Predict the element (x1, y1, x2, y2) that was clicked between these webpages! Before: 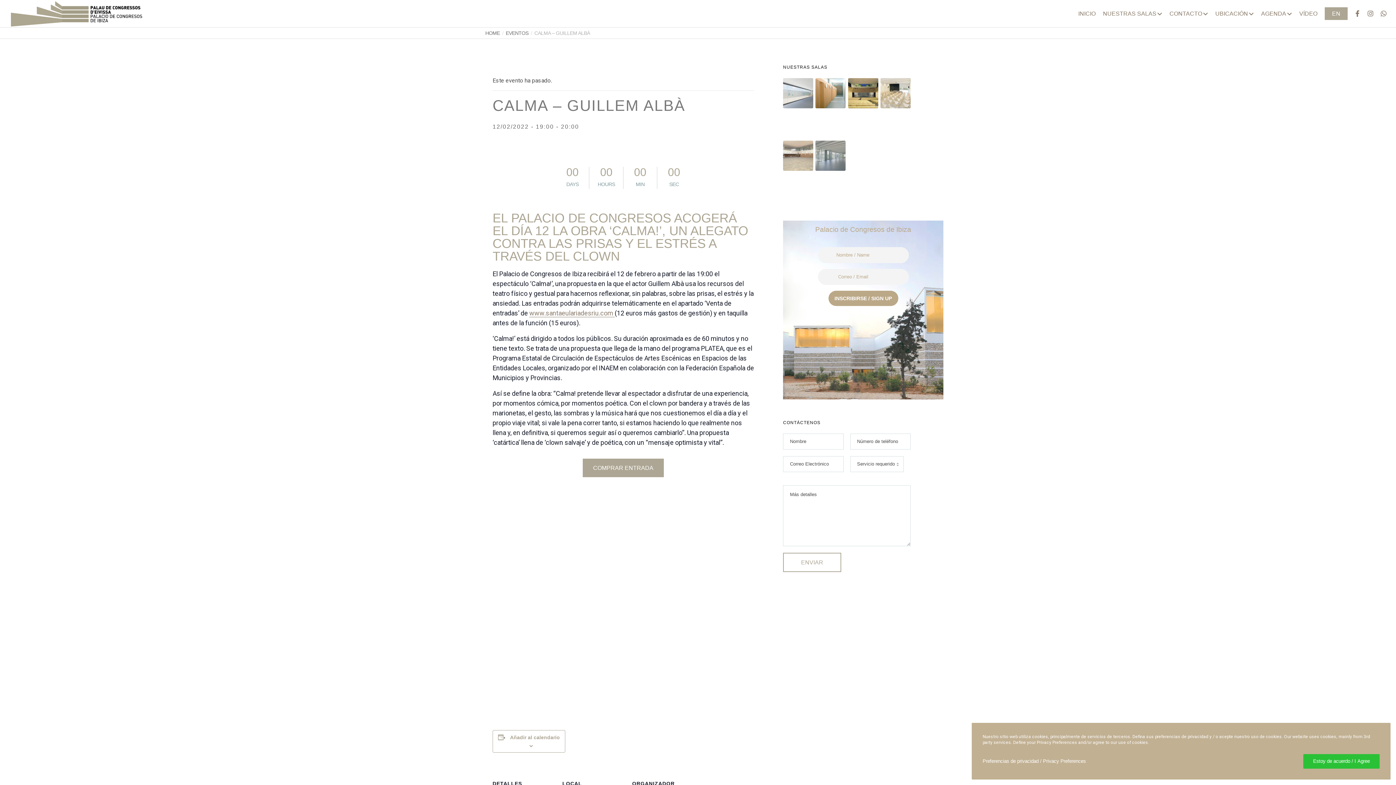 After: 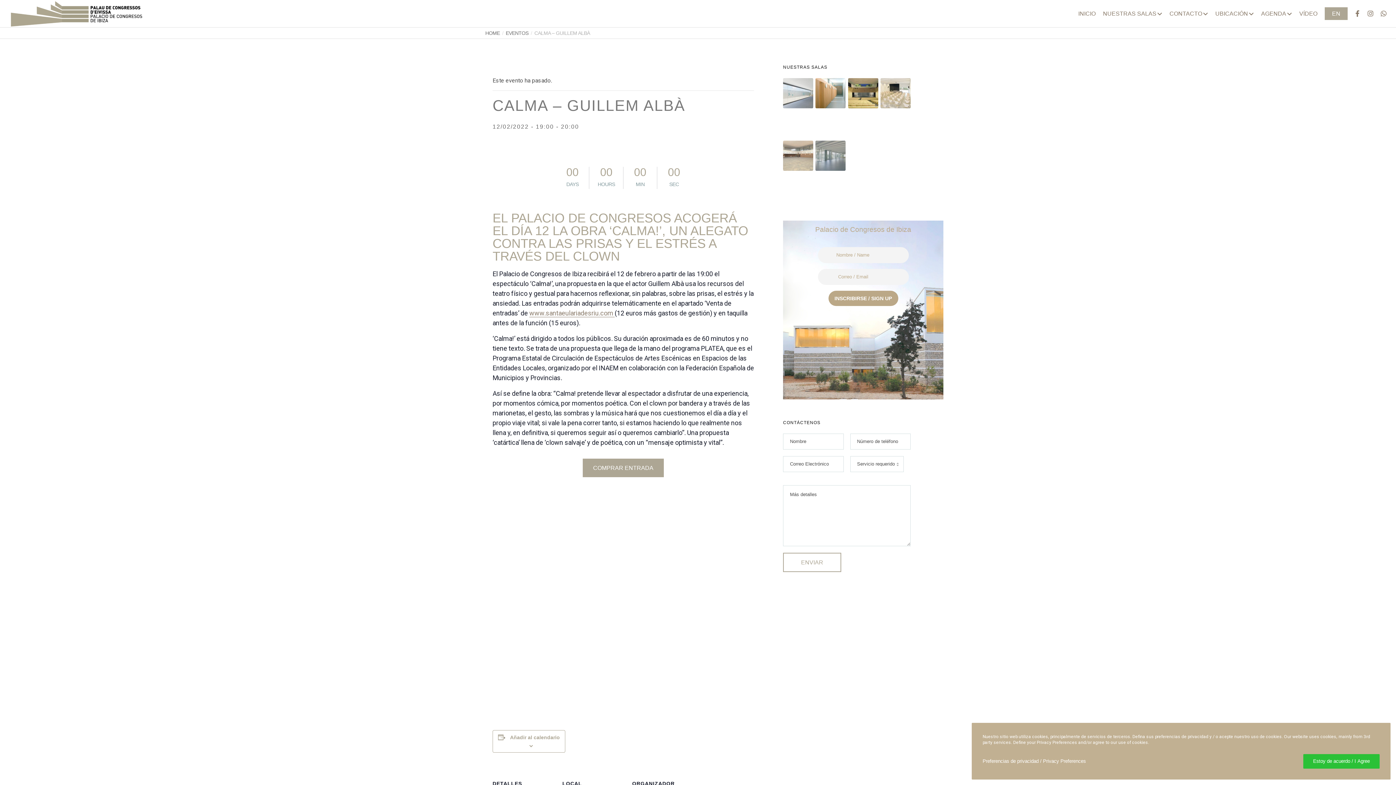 Action: label: WhatsApp bbox: (1374, 0, 1387, 27)